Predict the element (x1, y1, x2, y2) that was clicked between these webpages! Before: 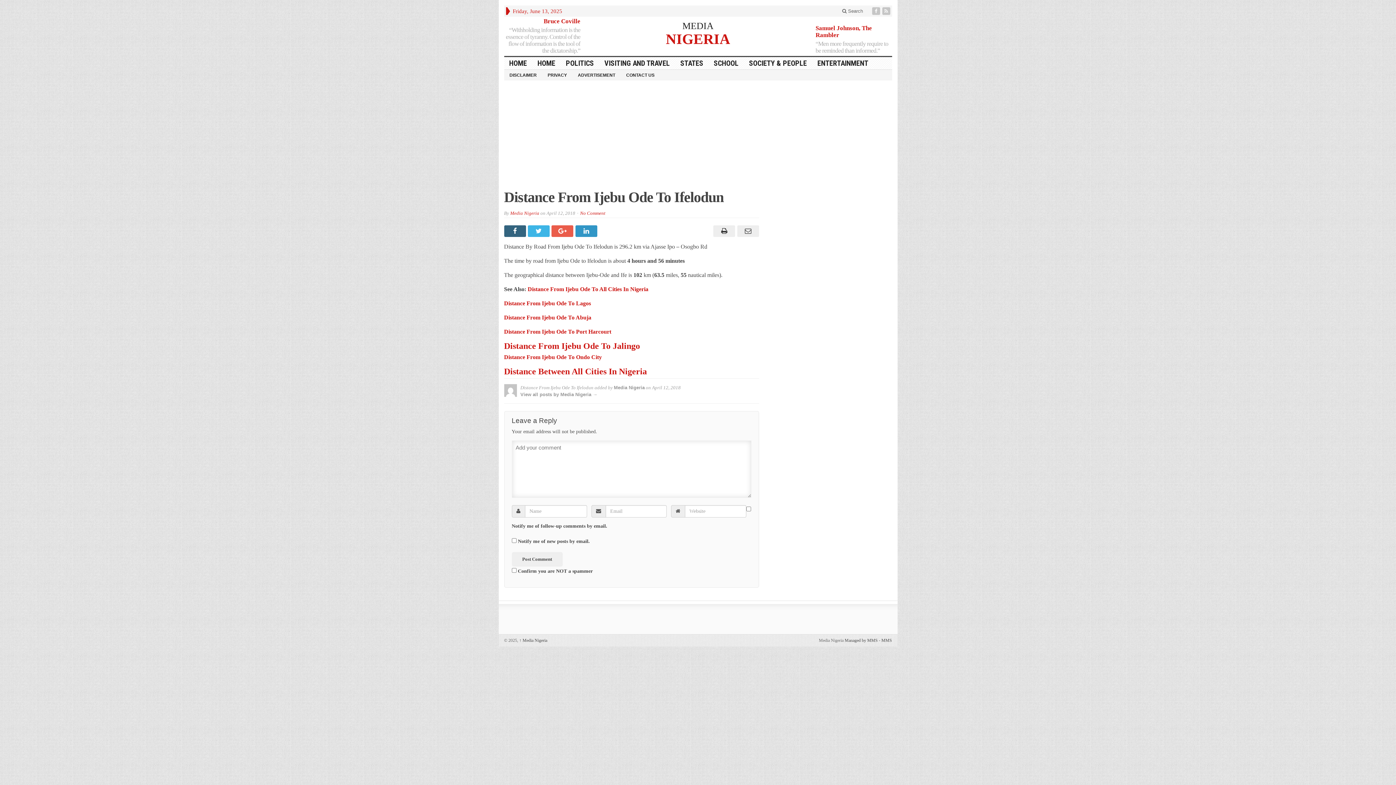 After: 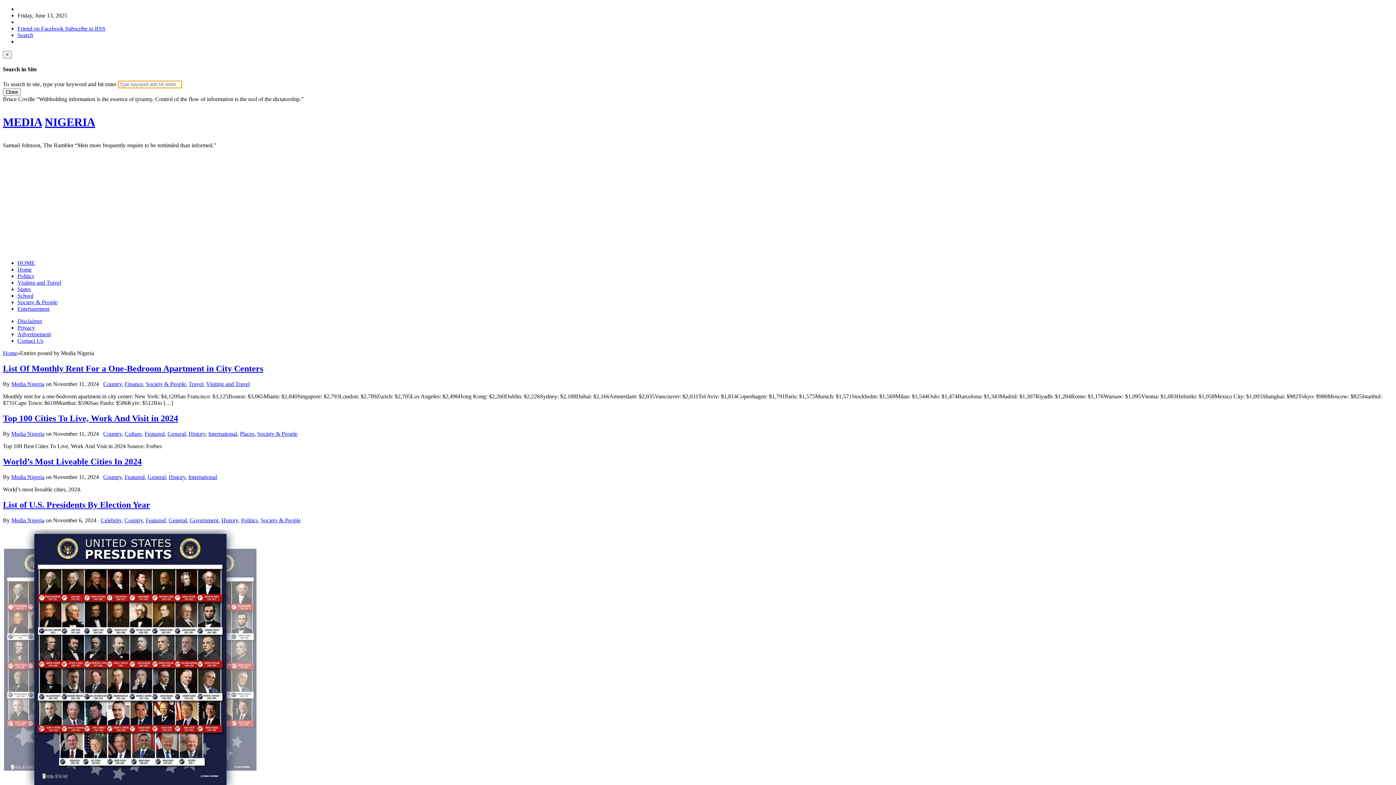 Action: bbox: (520, 392, 597, 397) label: View all posts by Media Nigeria →